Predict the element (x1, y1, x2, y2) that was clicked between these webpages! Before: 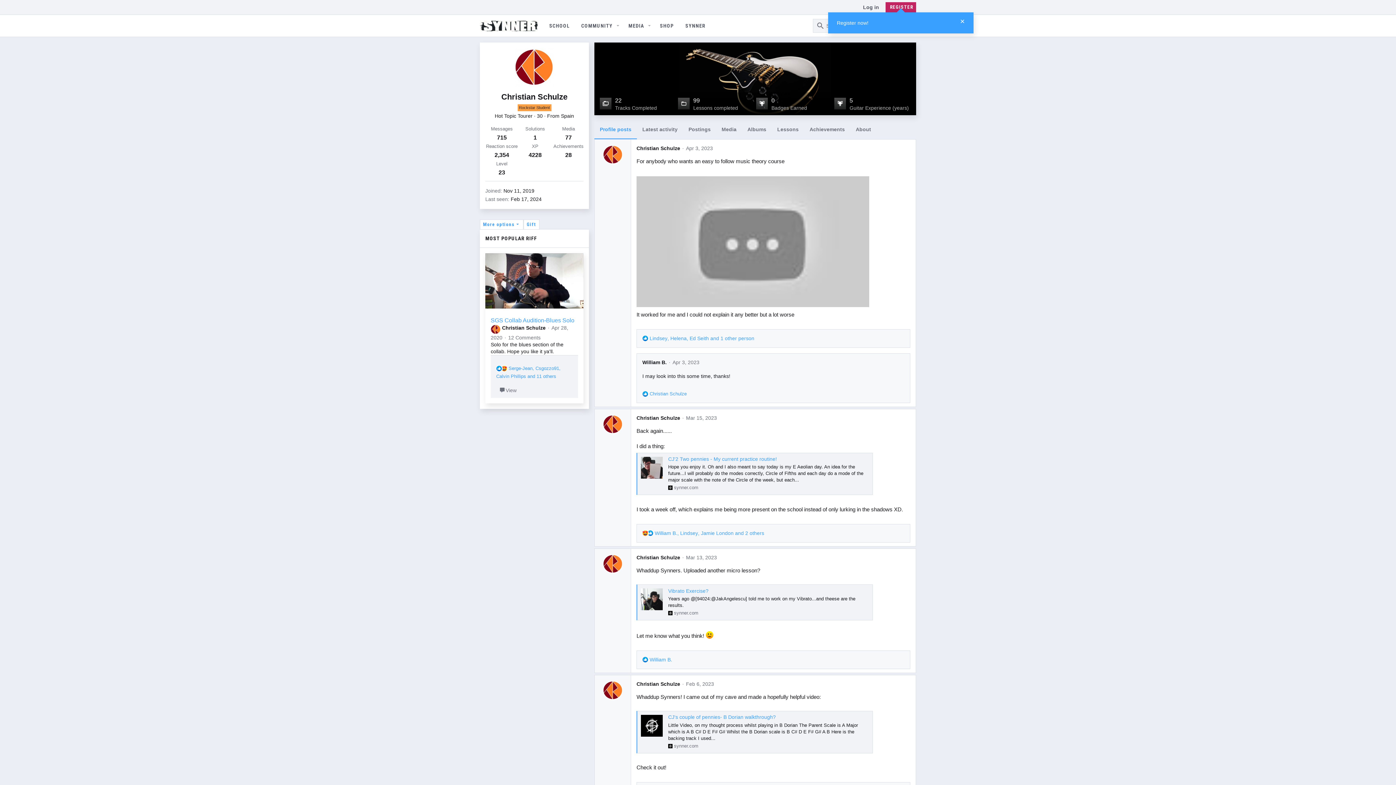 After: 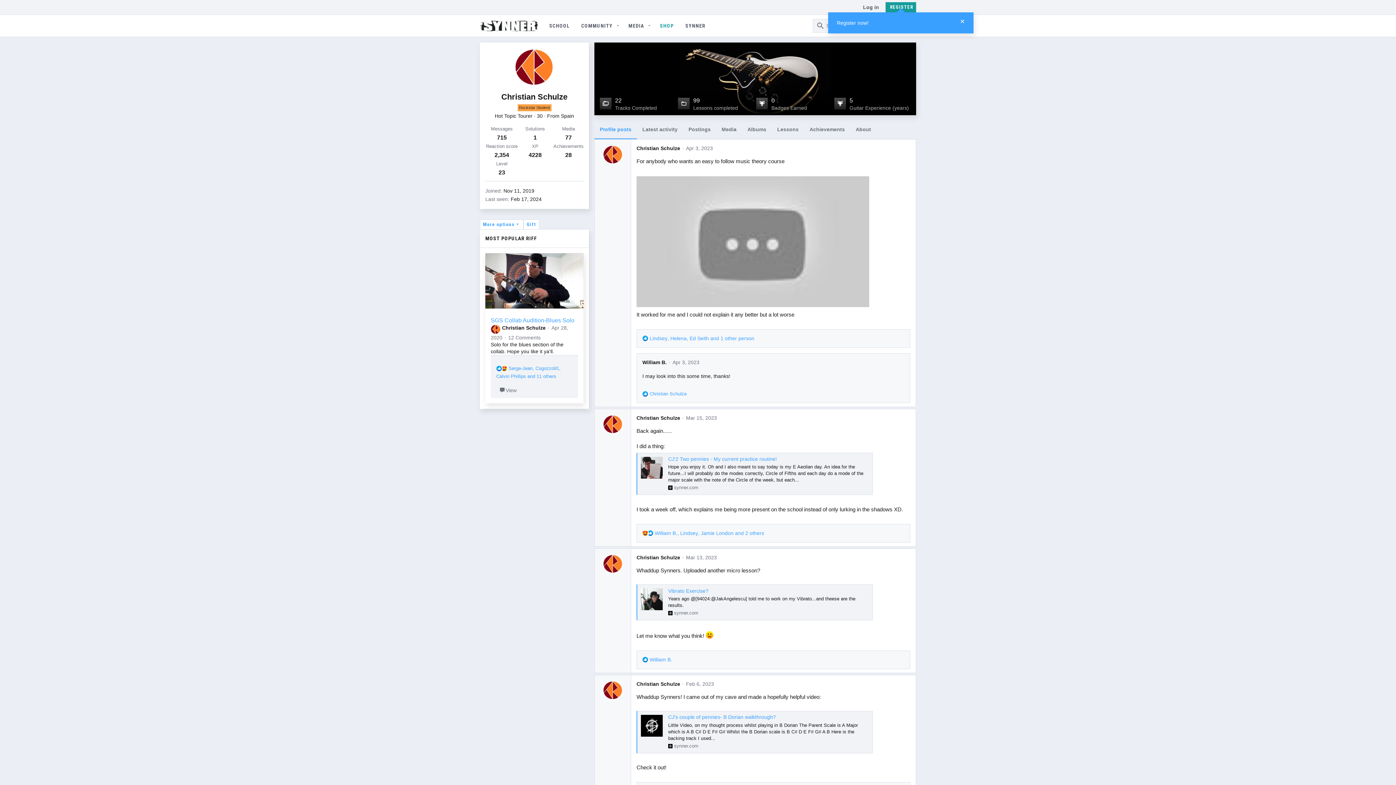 Action: bbox: (654, 17, 679, 34) label: SHOP